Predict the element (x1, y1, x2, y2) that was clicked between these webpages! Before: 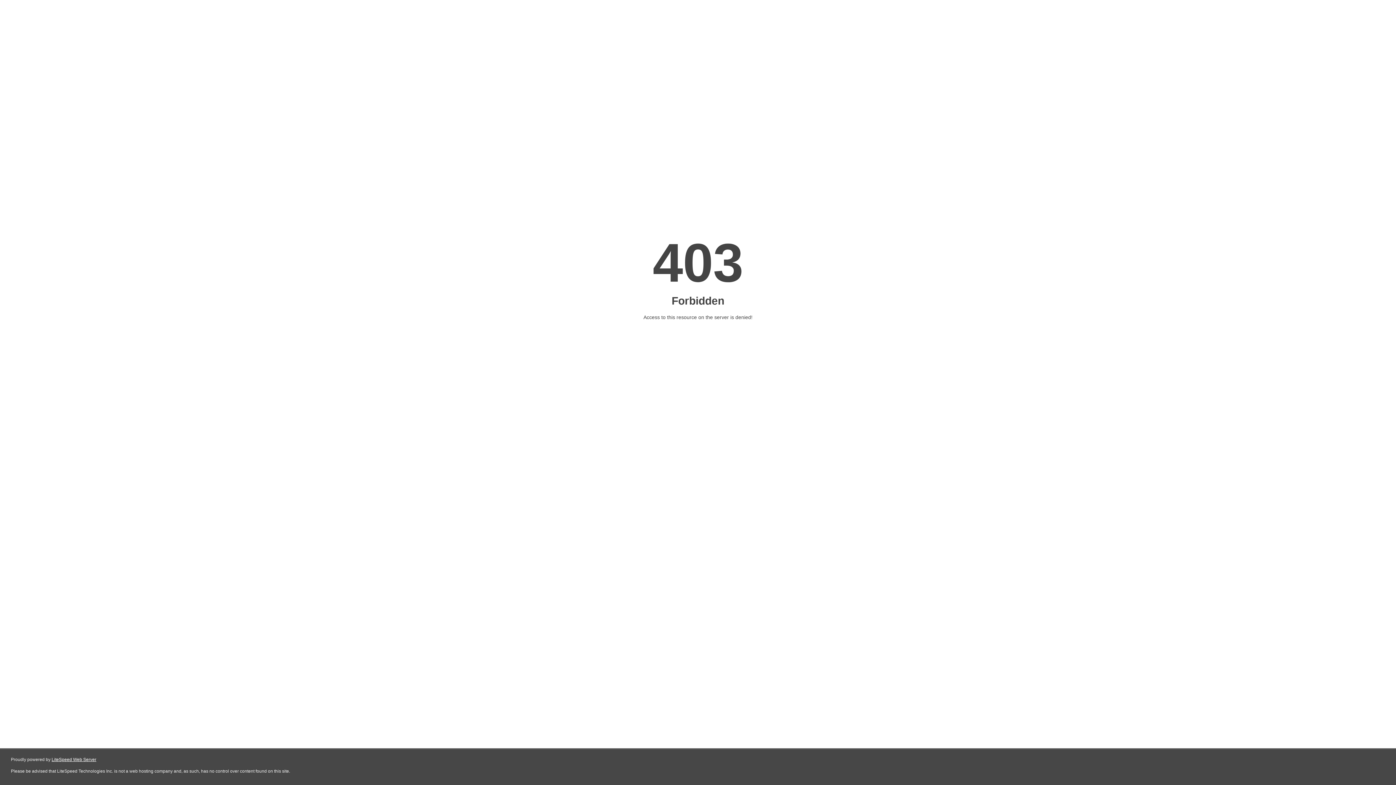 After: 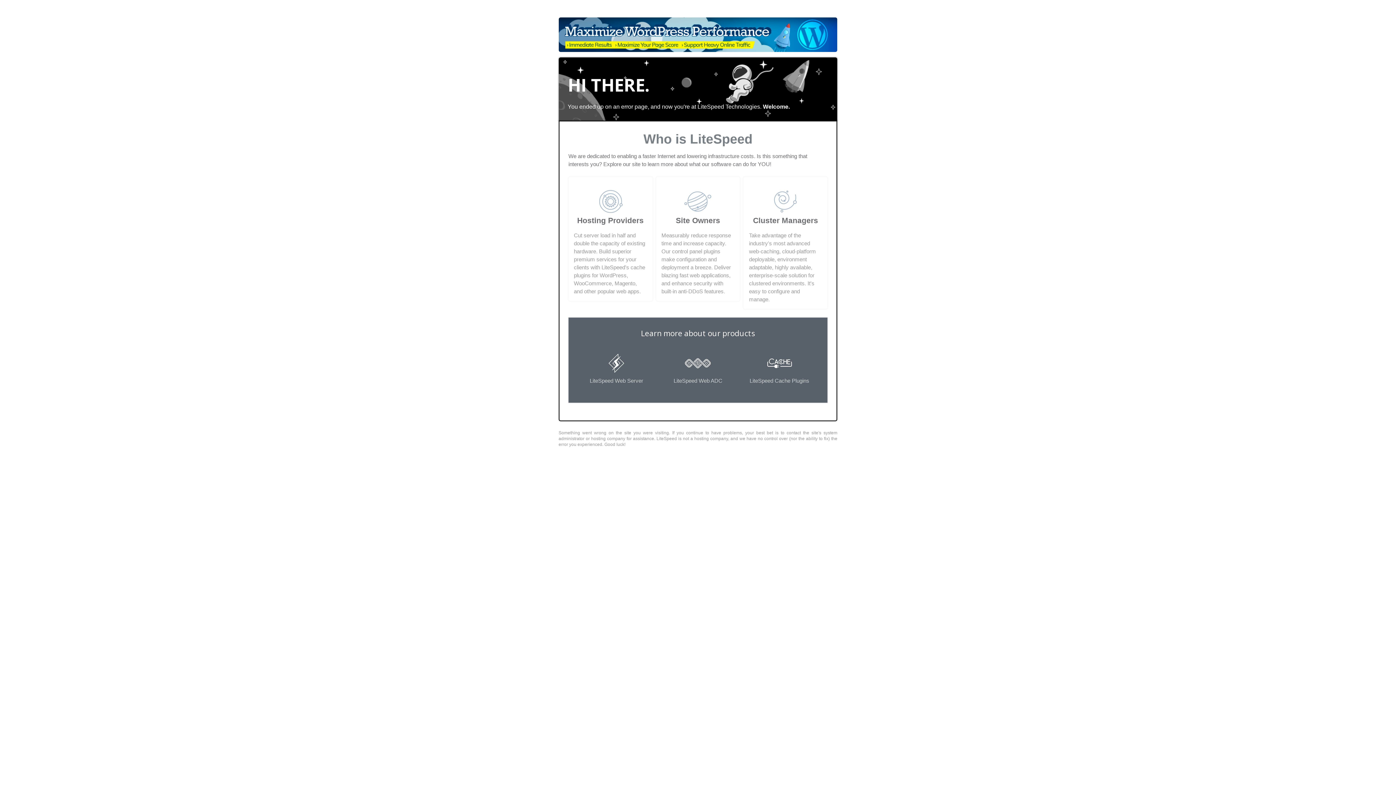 Action: bbox: (51, 757, 96, 762) label: LiteSpeed Web Server